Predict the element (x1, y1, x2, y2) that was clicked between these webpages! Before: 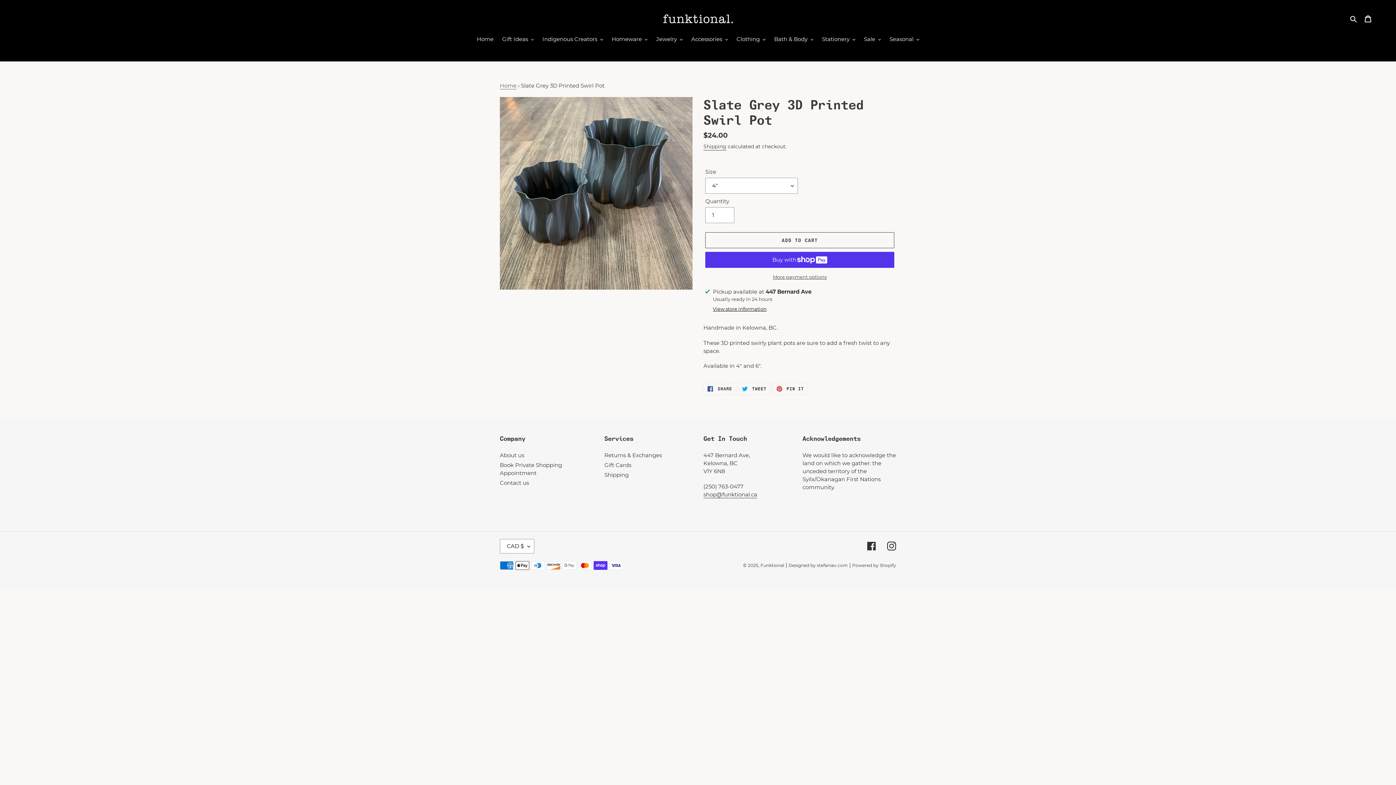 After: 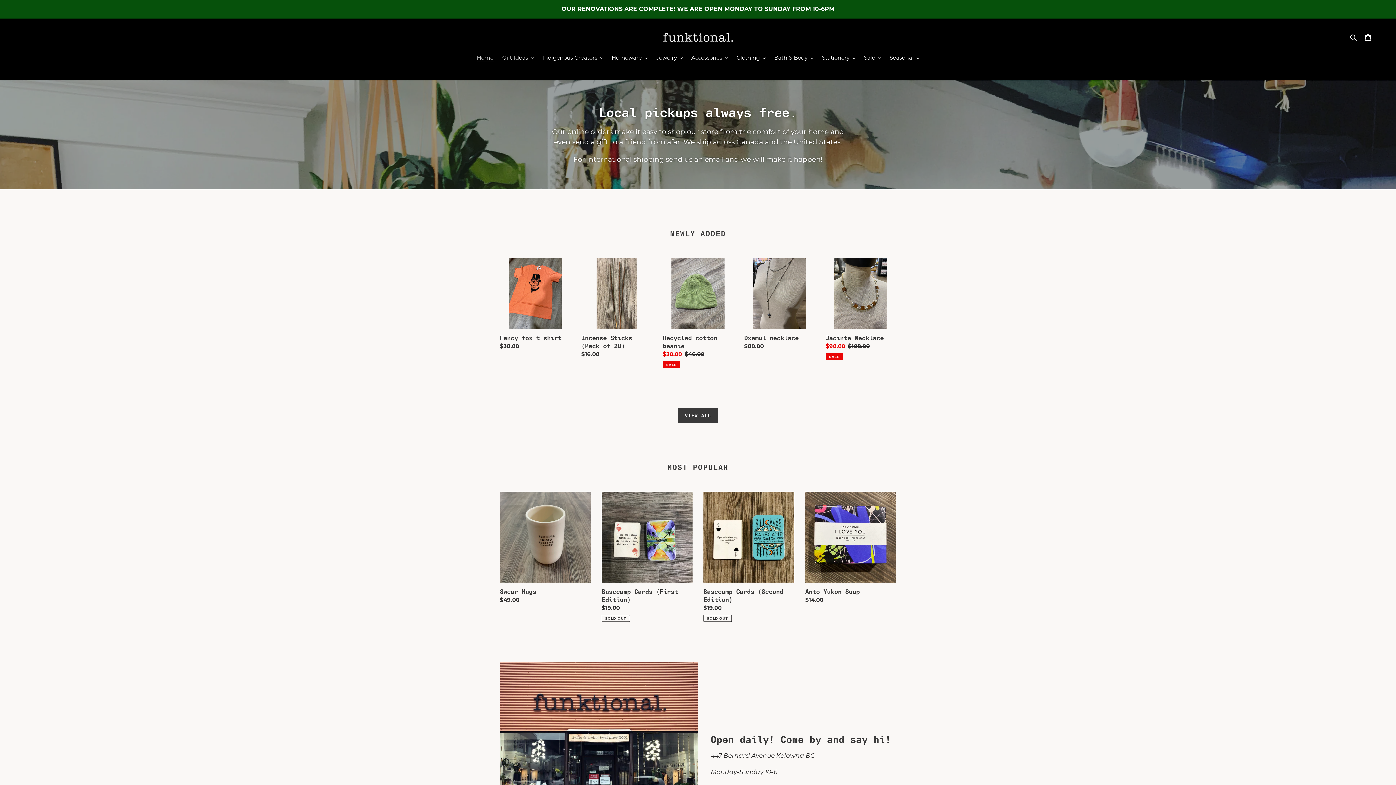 Action: bbox: (661, 12, 734, 23)